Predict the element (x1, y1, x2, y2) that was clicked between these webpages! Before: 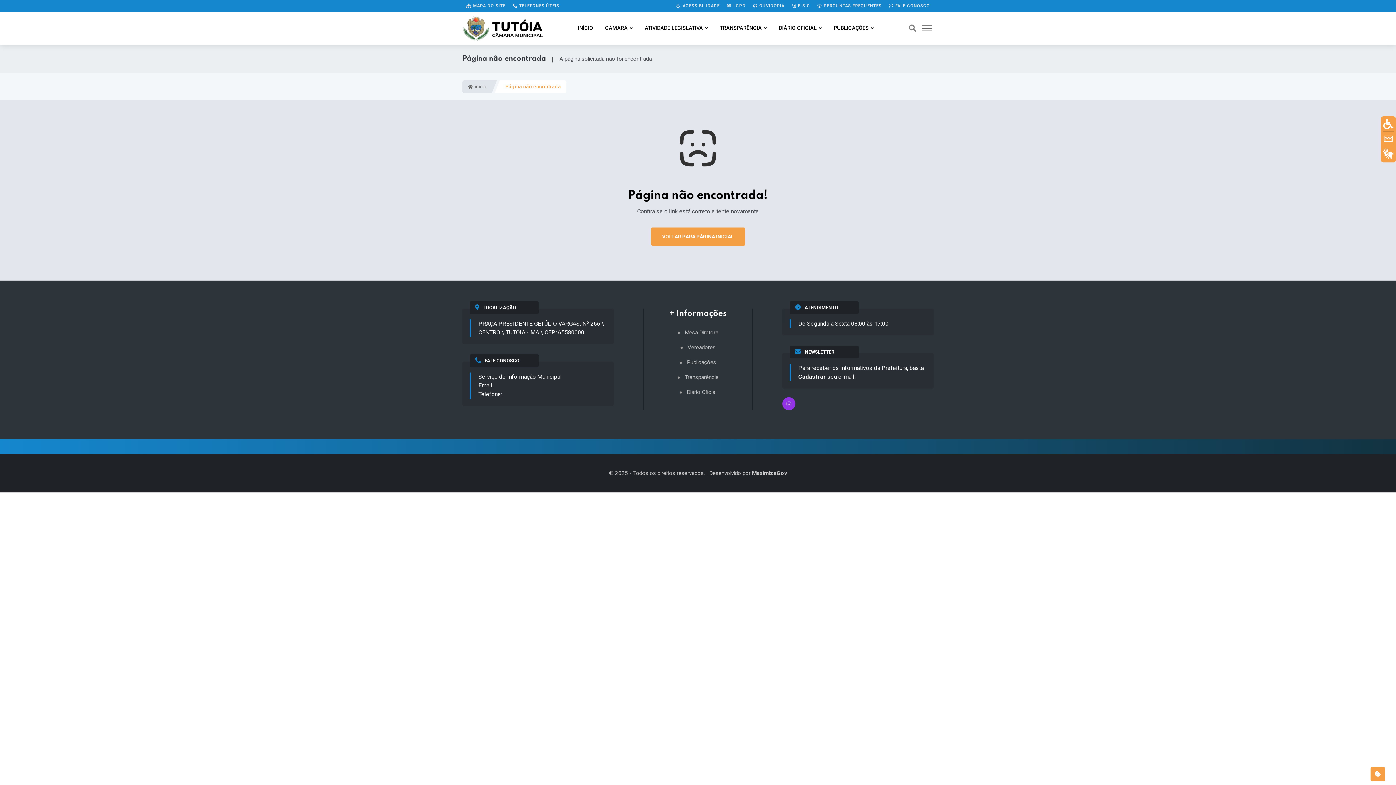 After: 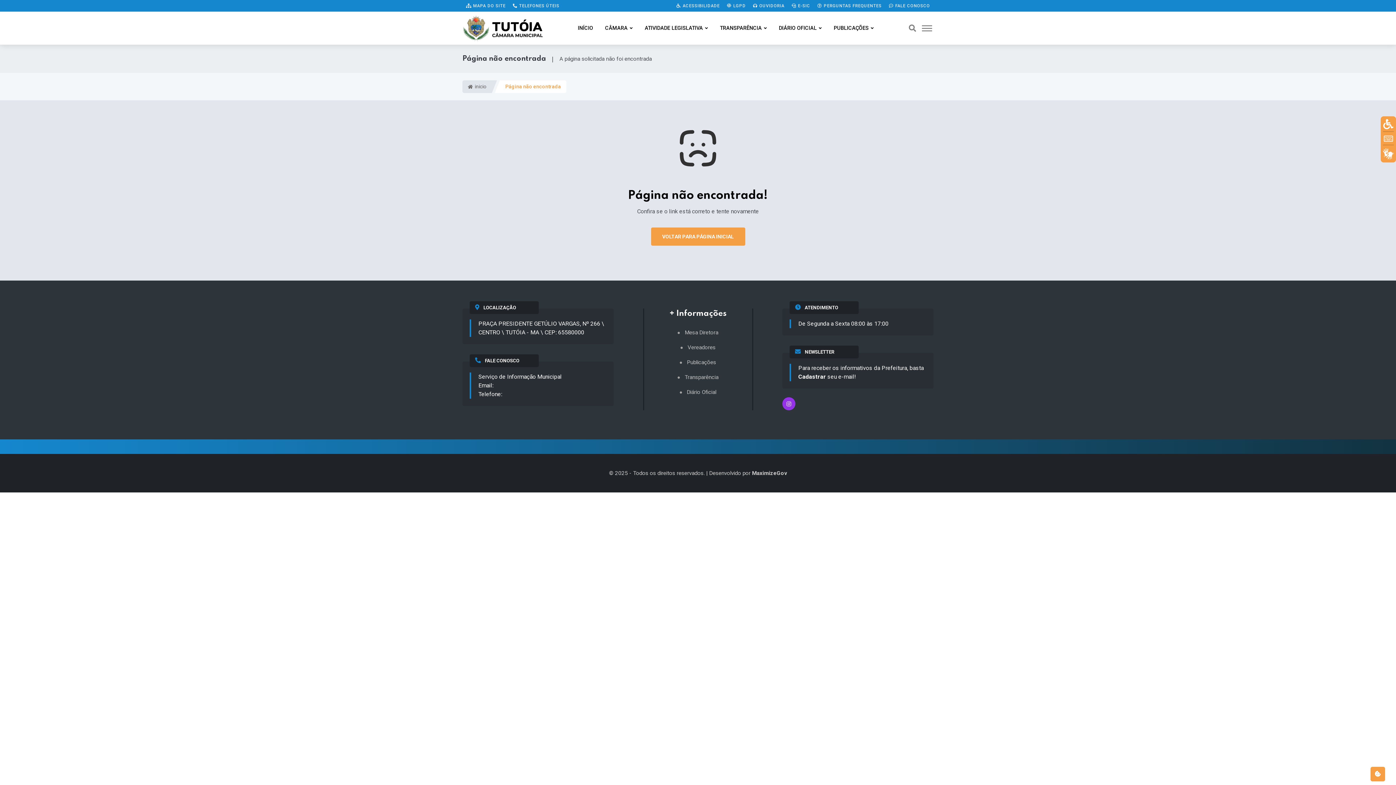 Action: bbox: (782, 397, 795, 410)